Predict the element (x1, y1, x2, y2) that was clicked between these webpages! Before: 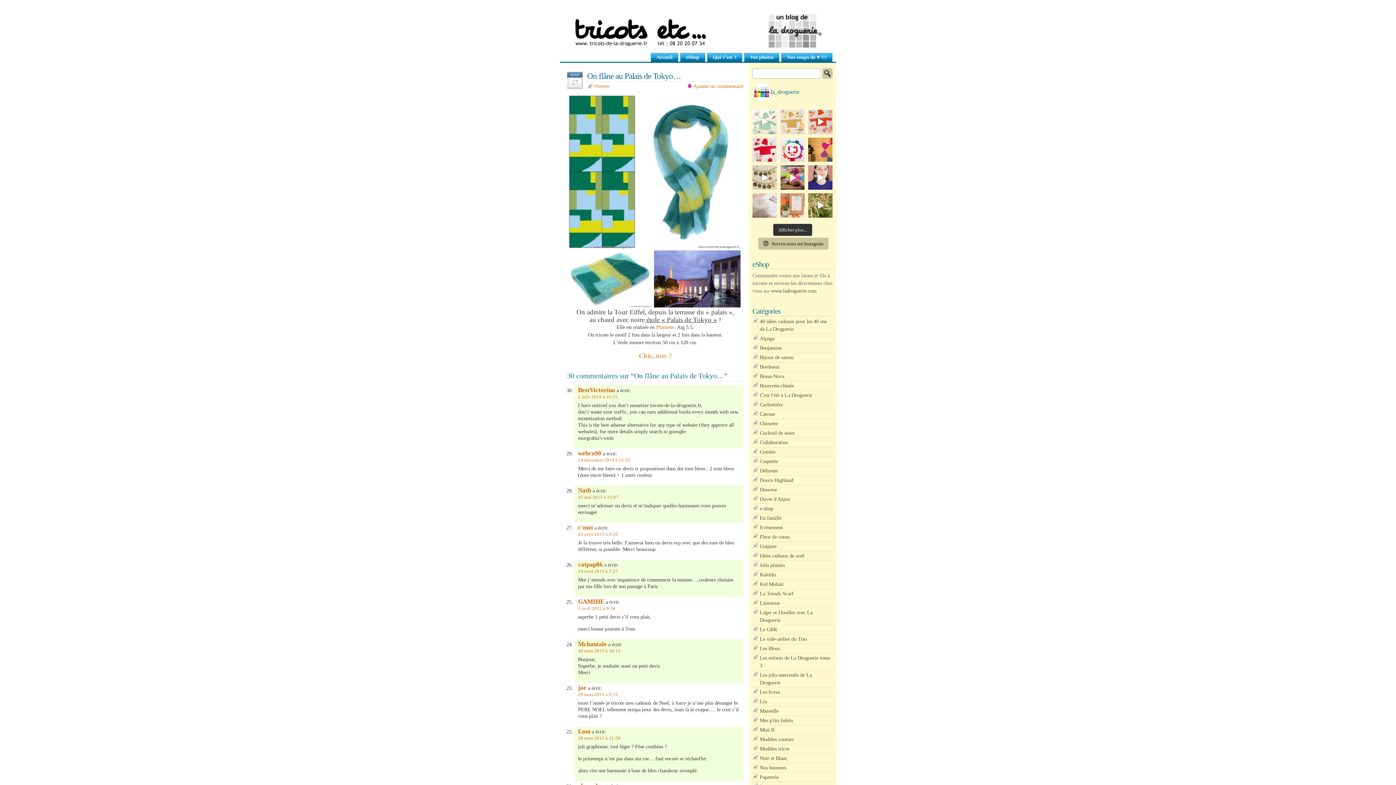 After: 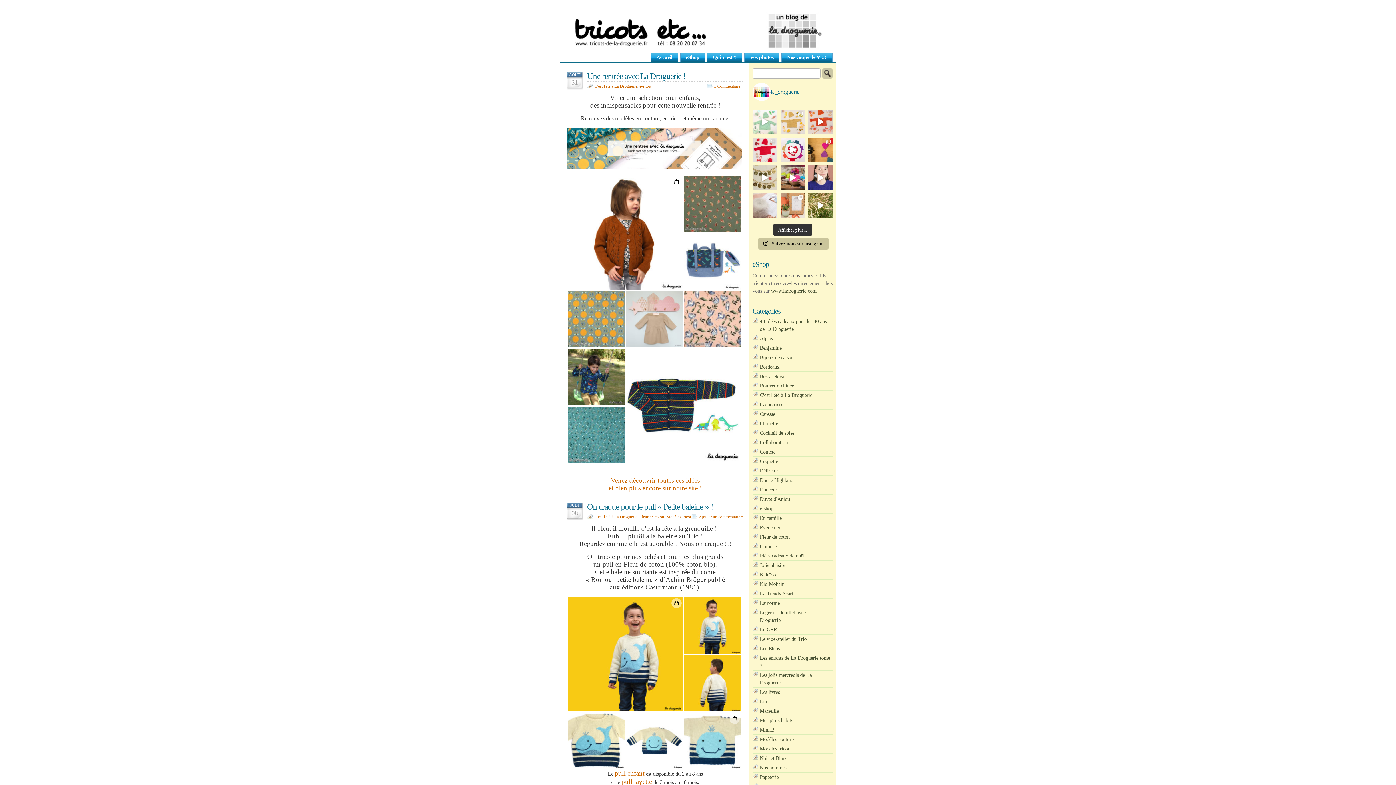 Action: bbox: (760, 392, 812, 398) label: C'est l'été à La Droguerie